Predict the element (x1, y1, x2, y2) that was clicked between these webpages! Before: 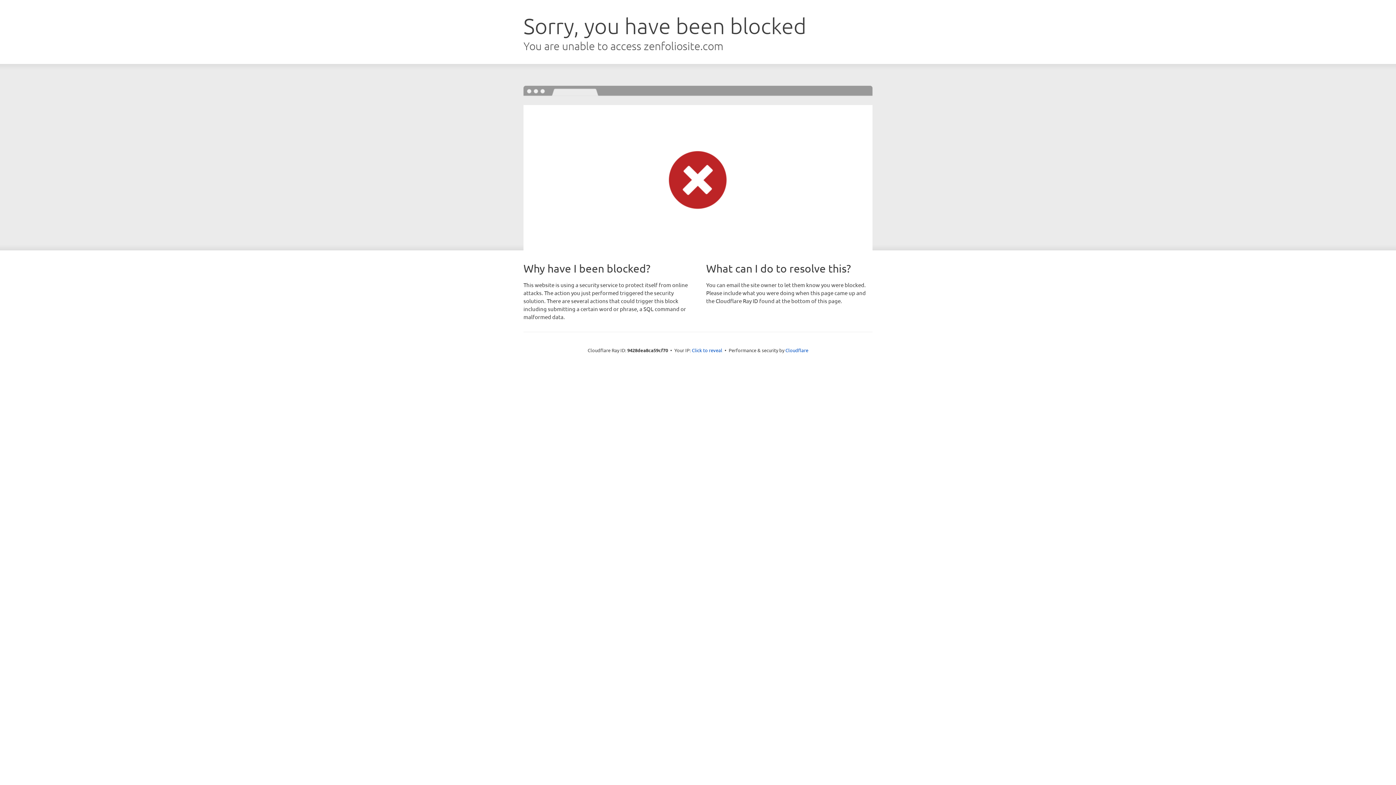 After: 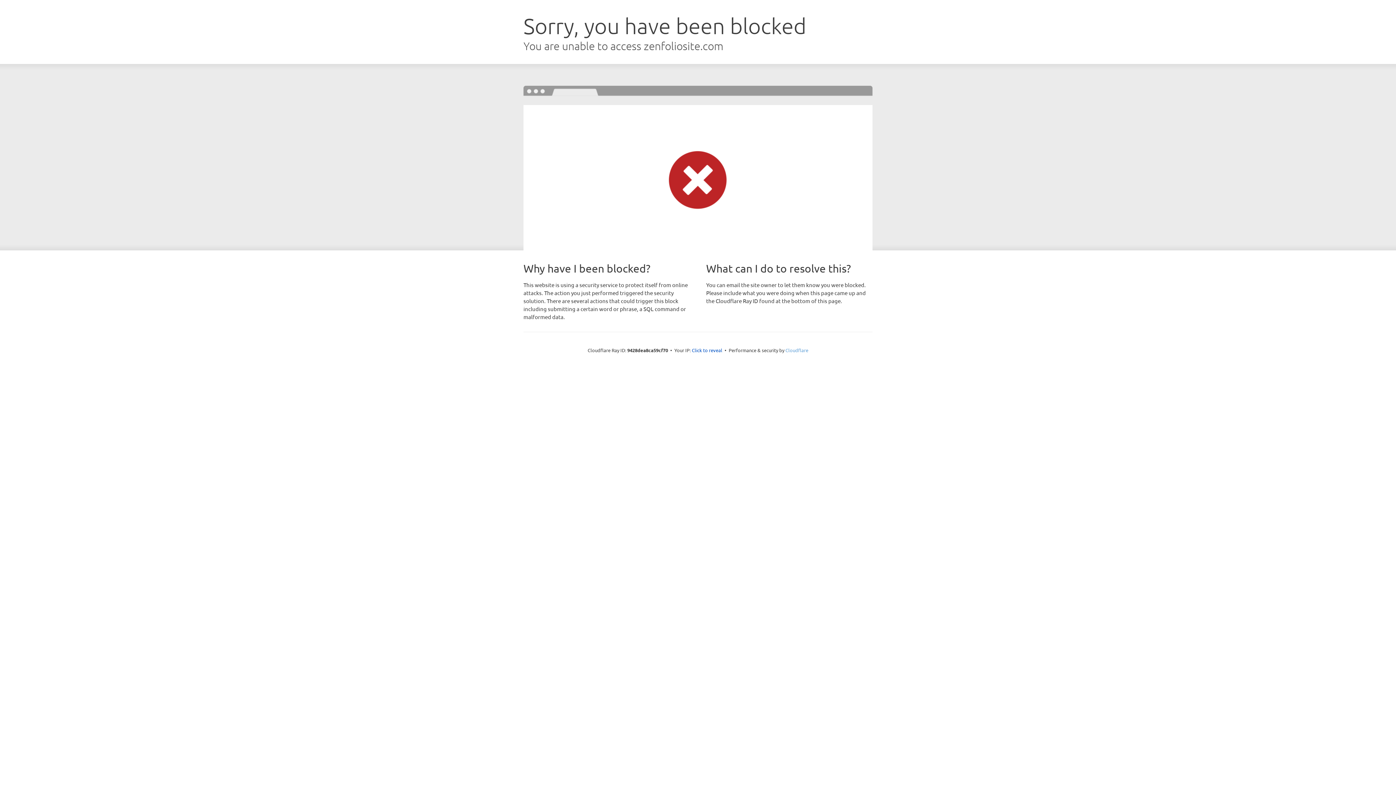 Action: bbox: (785, 347, 808, 353) label: Cloudflare